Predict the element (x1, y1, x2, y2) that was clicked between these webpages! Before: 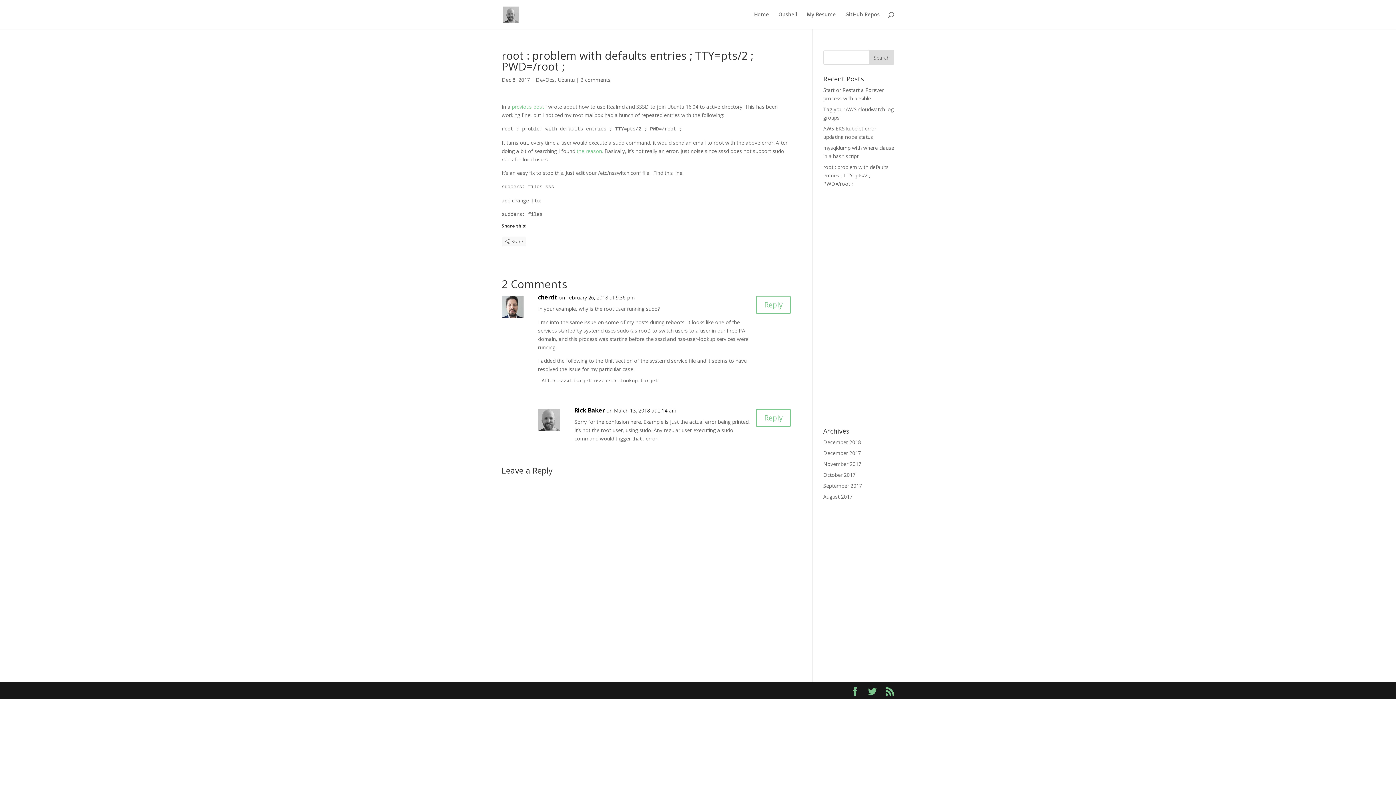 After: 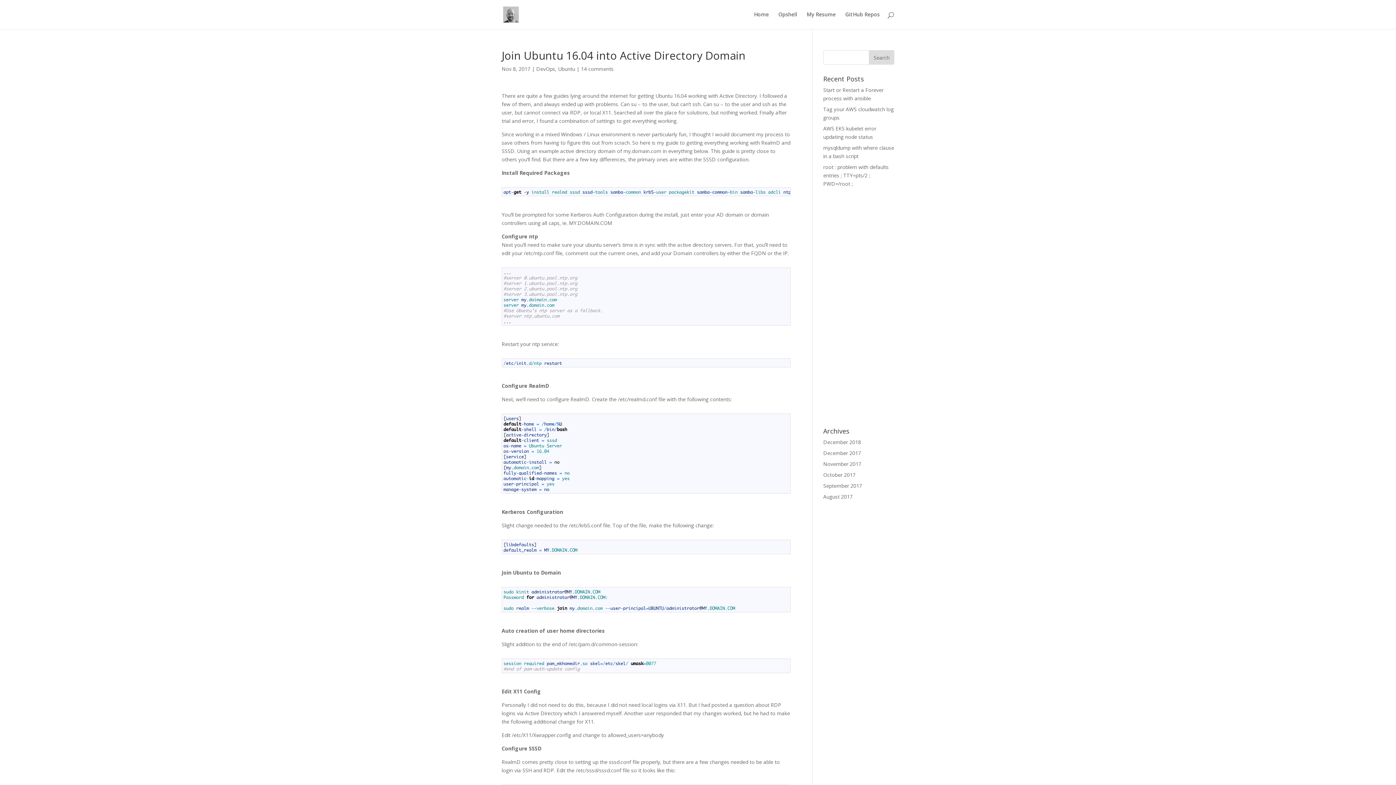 Action: label: previous post bbox: (512, 103, 544, 110)